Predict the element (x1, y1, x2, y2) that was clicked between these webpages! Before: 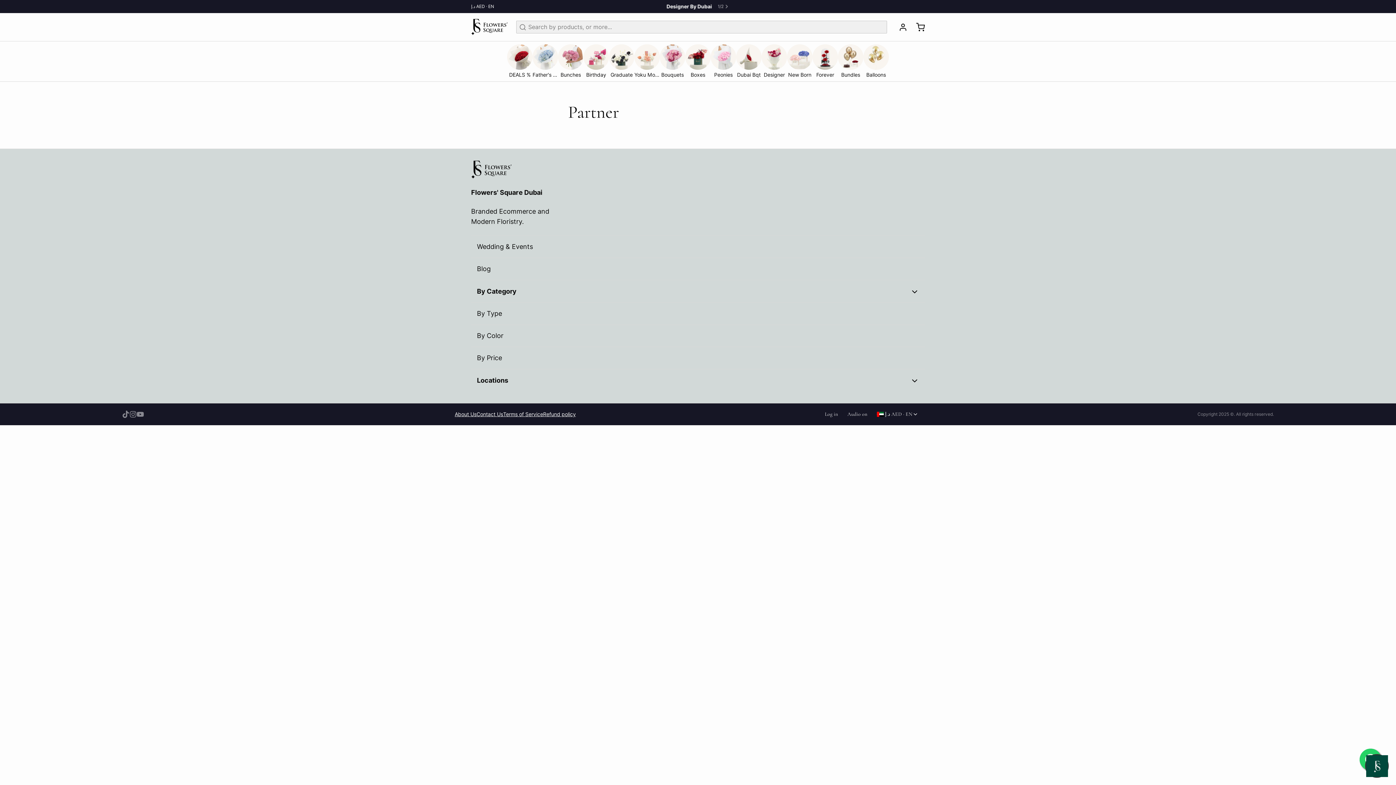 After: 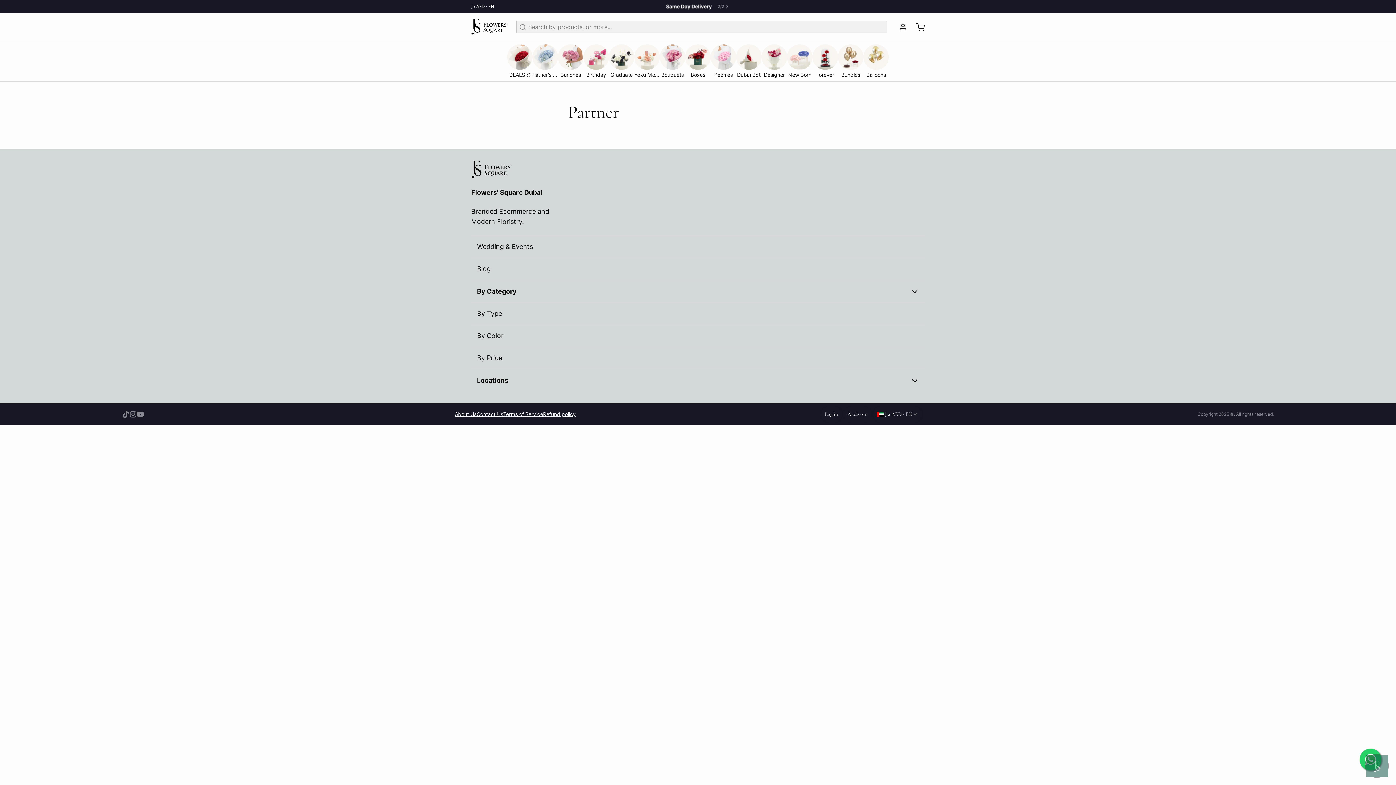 Action: bbox: (1365, 754, 1389, 778)